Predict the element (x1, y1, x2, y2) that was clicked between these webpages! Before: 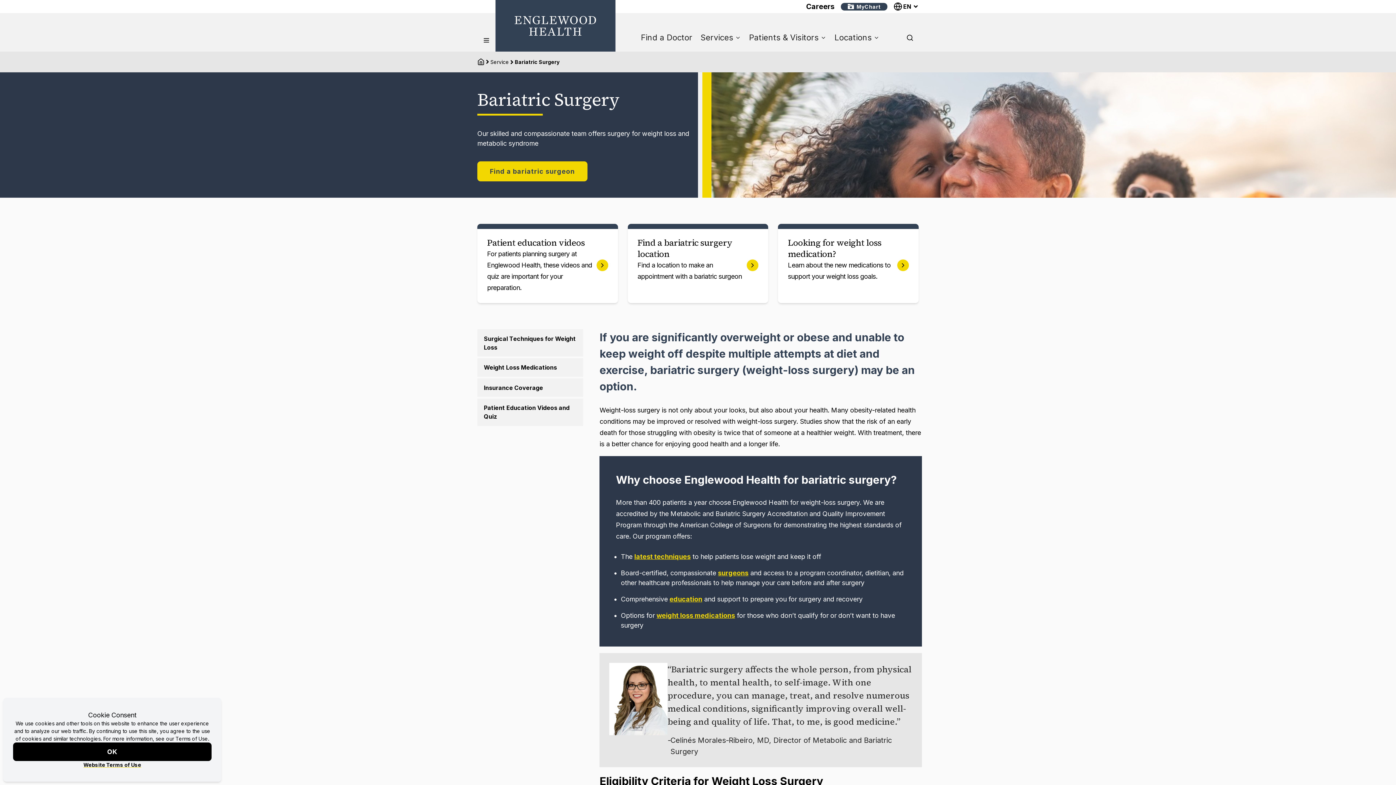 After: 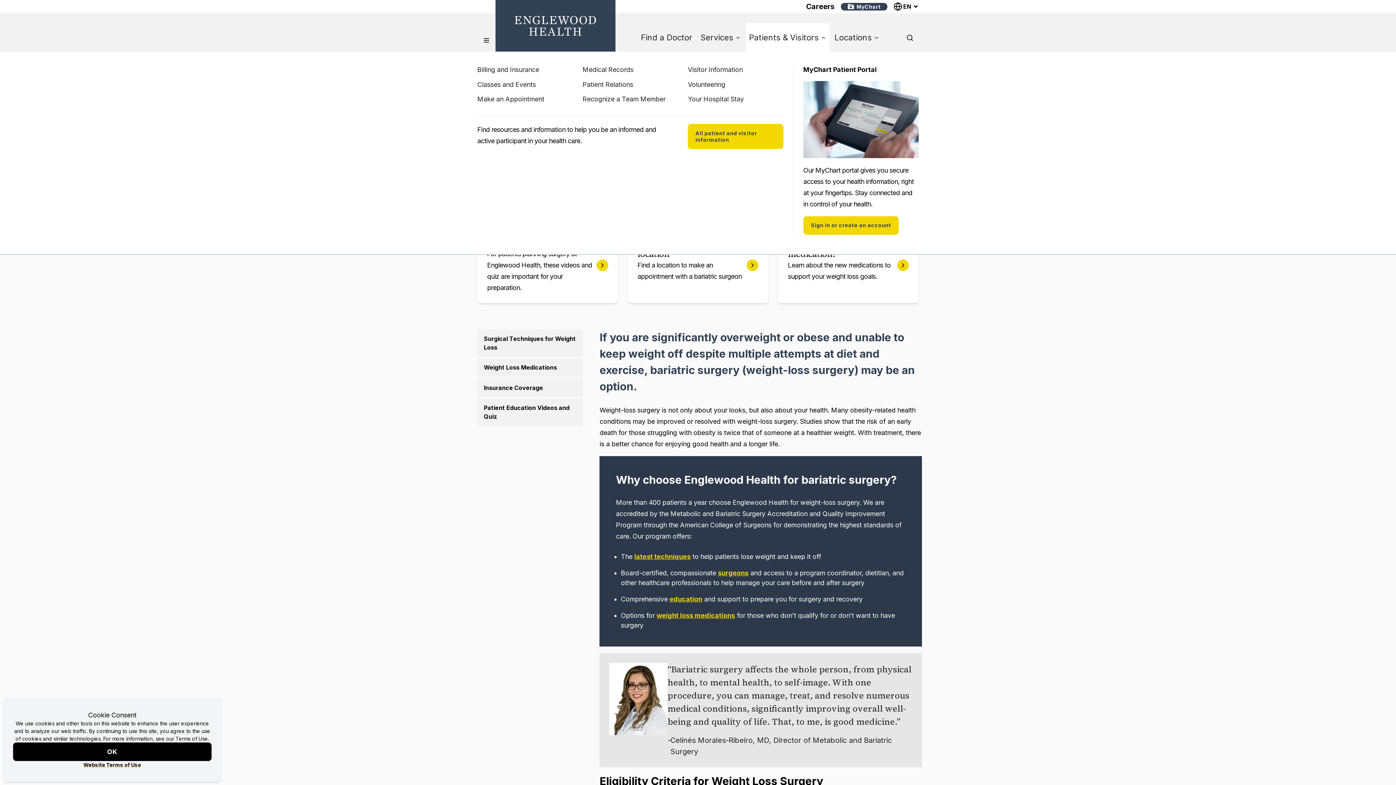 Action: label: Patients & Visitors bbox: (745, 23, 829, 51)